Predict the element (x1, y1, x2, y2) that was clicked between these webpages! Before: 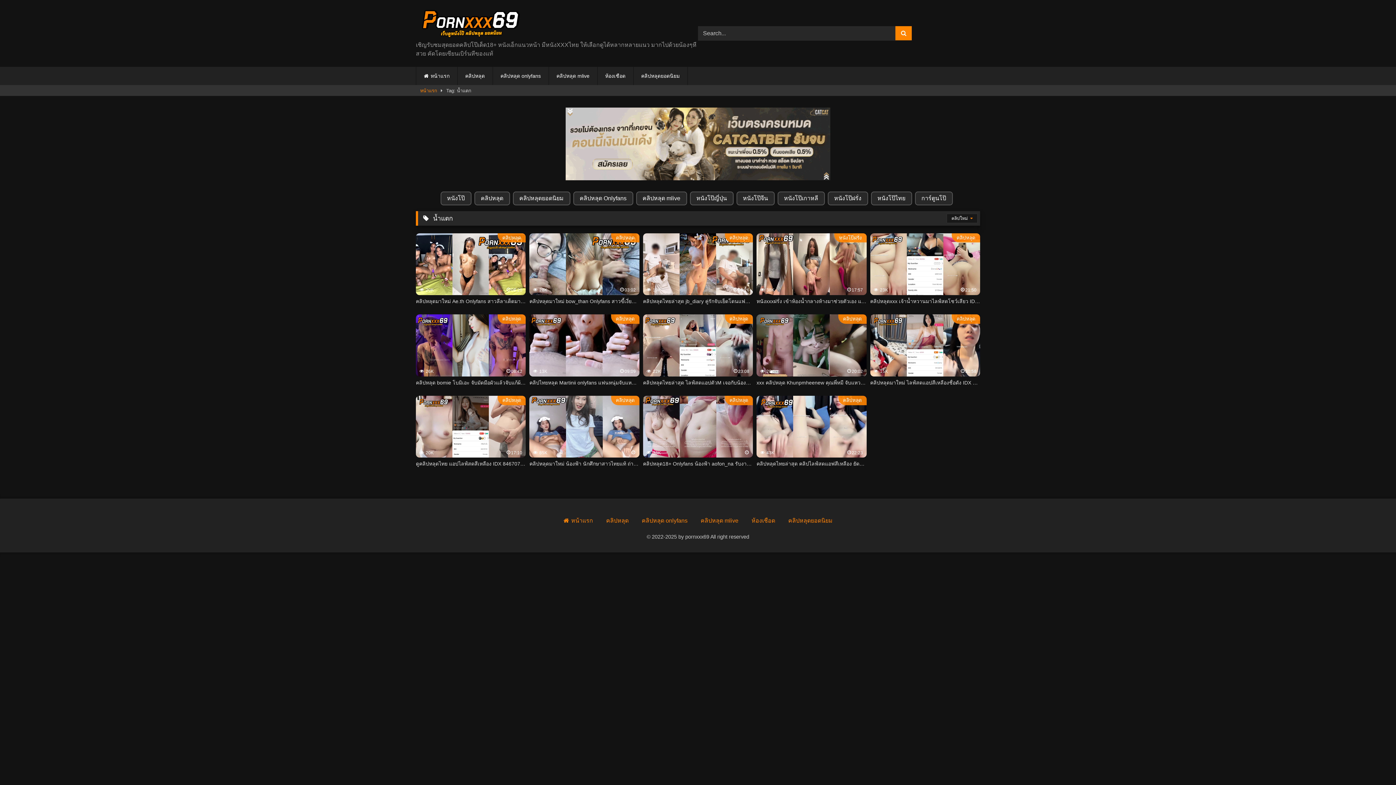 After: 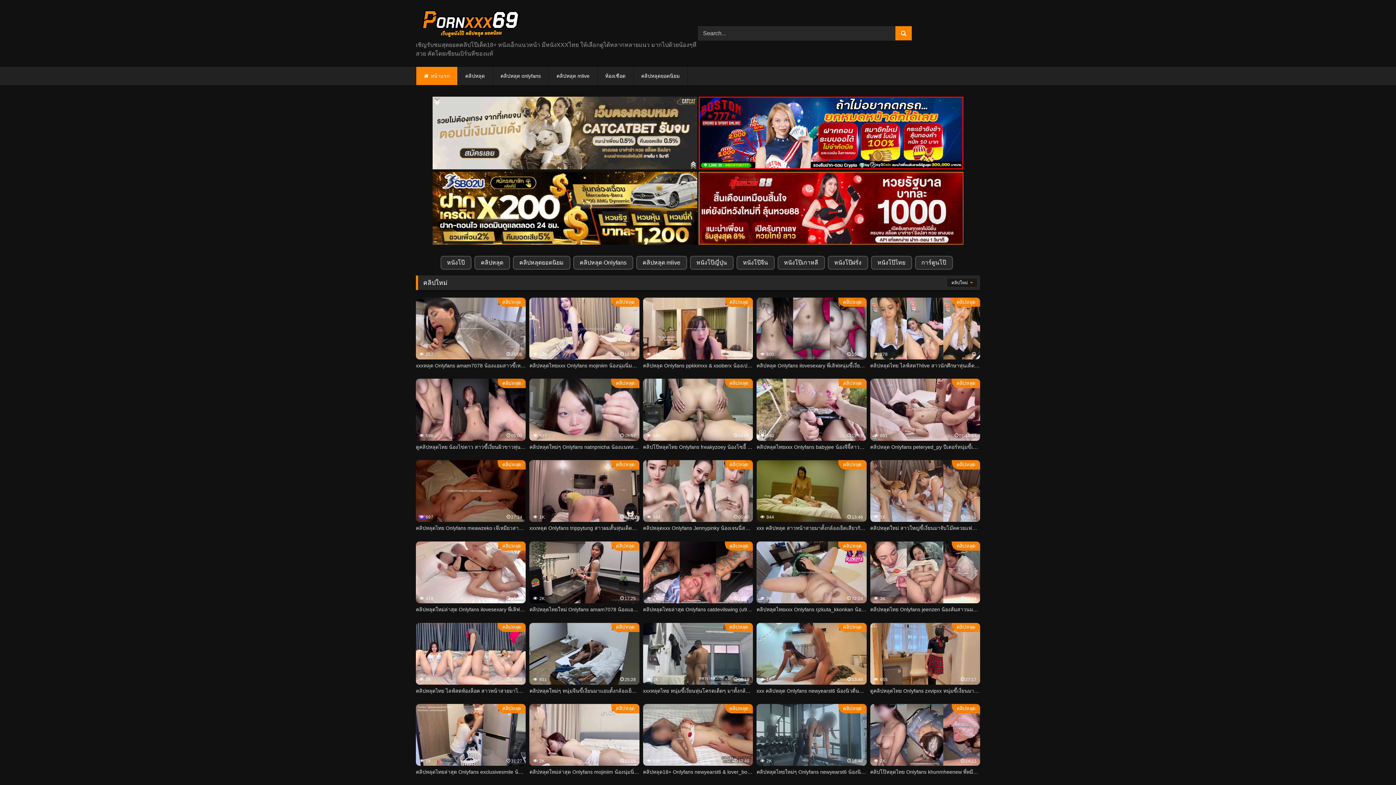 Action: bbox: (420, 85, 437, 95) label: หน้าแรก